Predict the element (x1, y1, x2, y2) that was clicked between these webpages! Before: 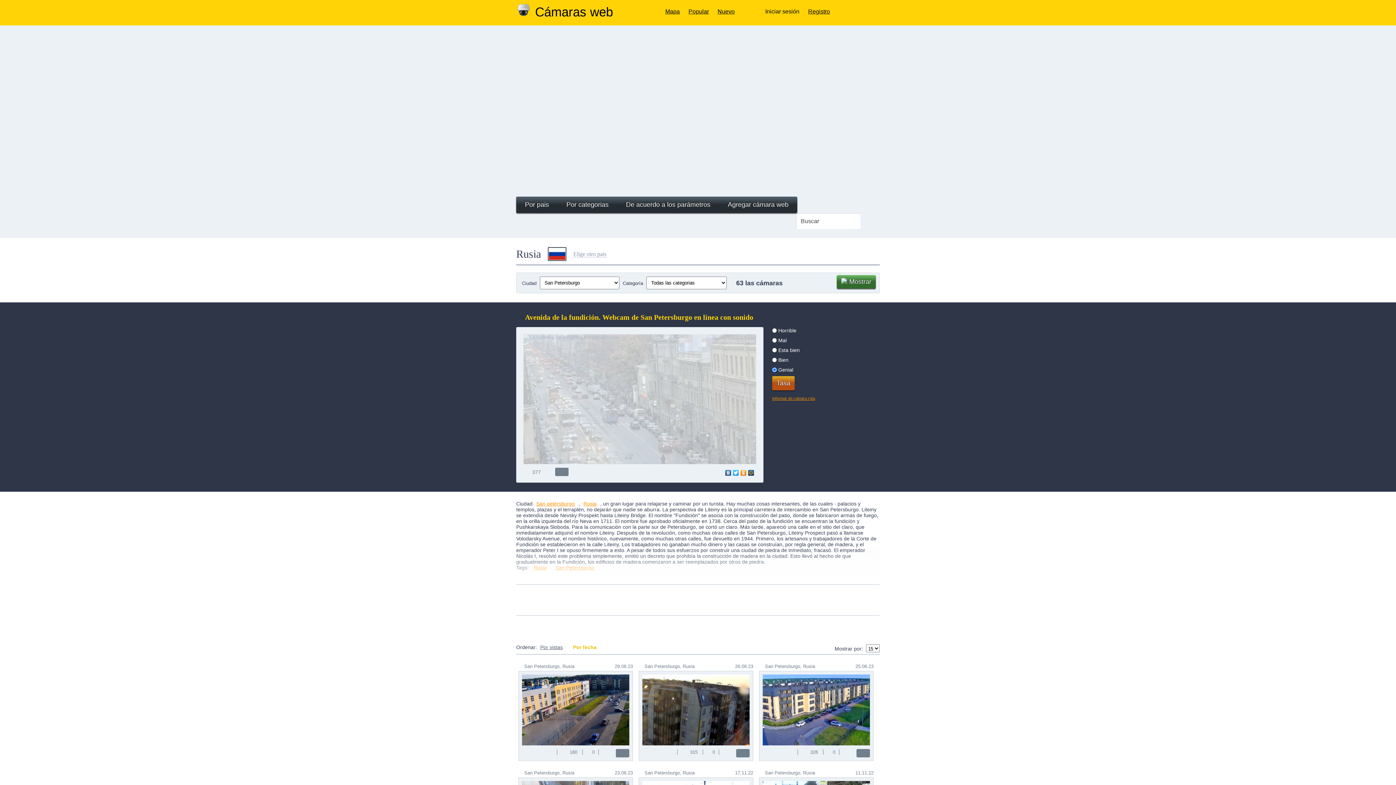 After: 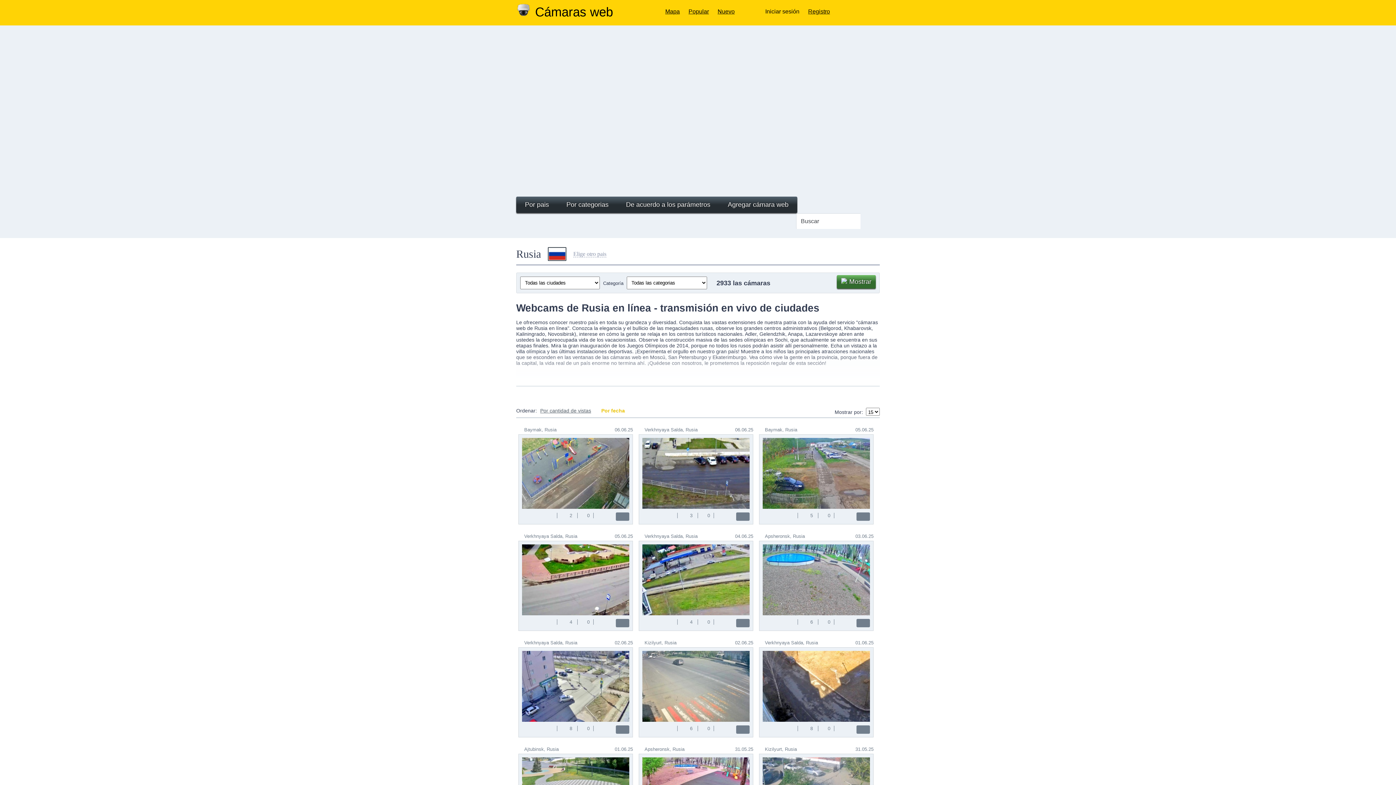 Action: bbox: (580, 501, 600, 506) label: Rusia